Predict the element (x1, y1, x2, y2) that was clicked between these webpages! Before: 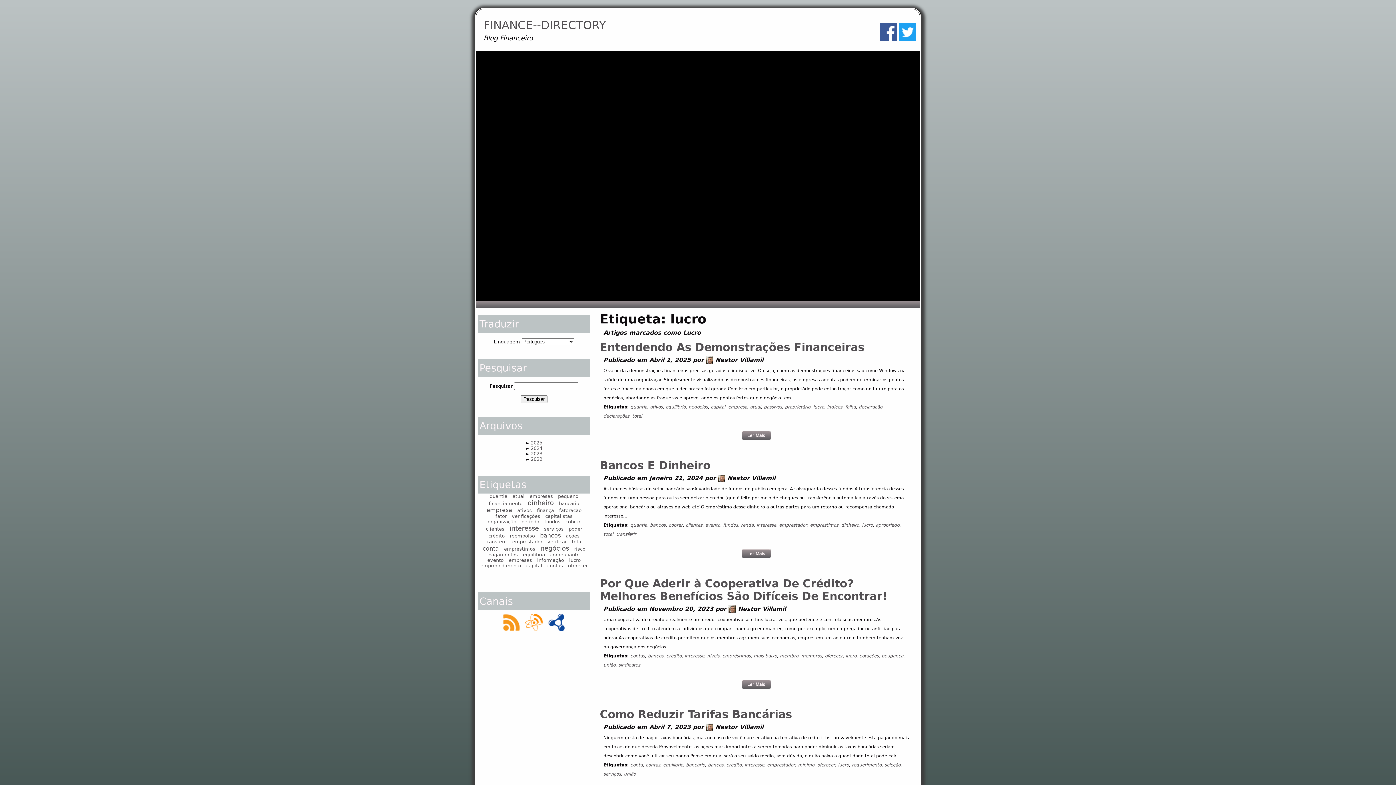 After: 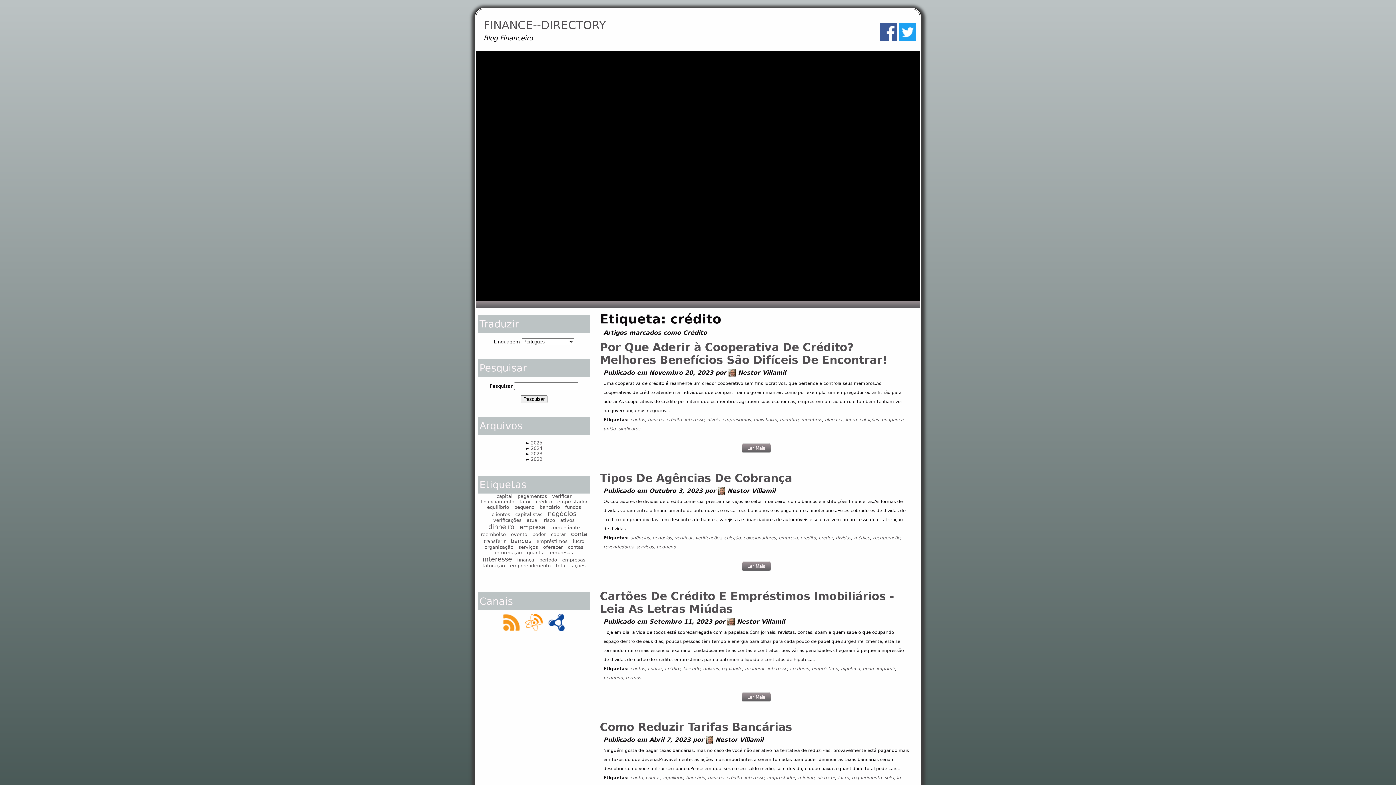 Action: label: crédito bbox: (666, 653, 681, 658)